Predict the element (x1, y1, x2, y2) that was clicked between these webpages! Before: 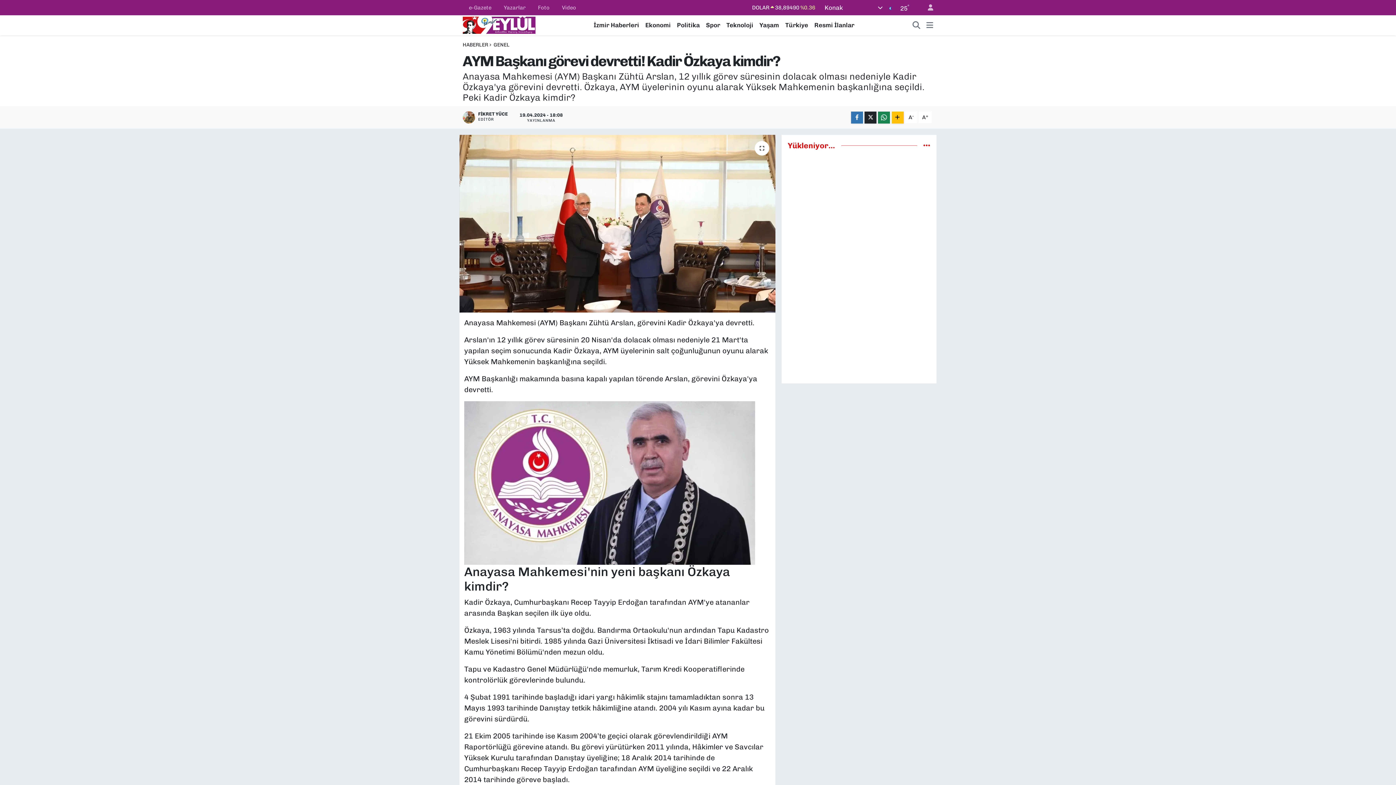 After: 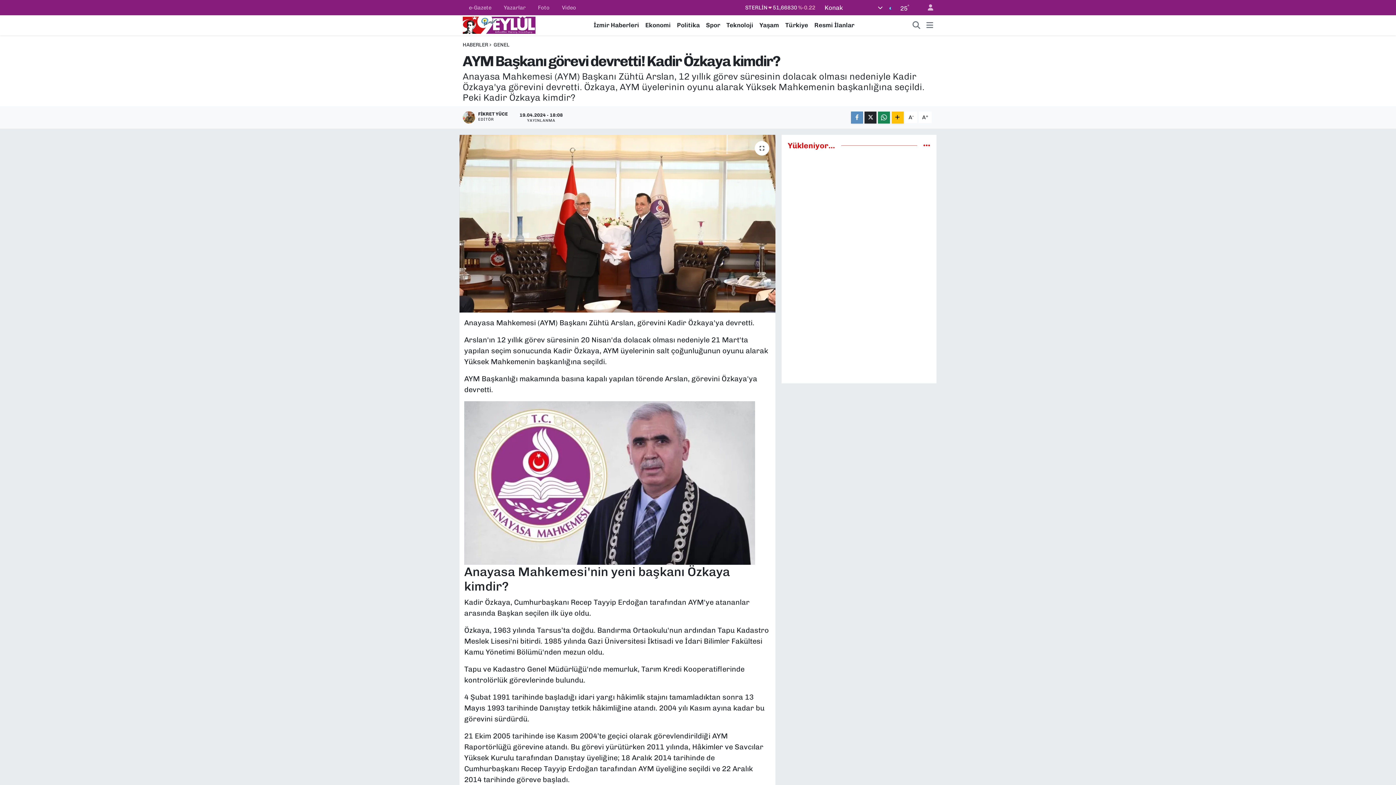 Action: bbox: (851, 111, 863, 123)